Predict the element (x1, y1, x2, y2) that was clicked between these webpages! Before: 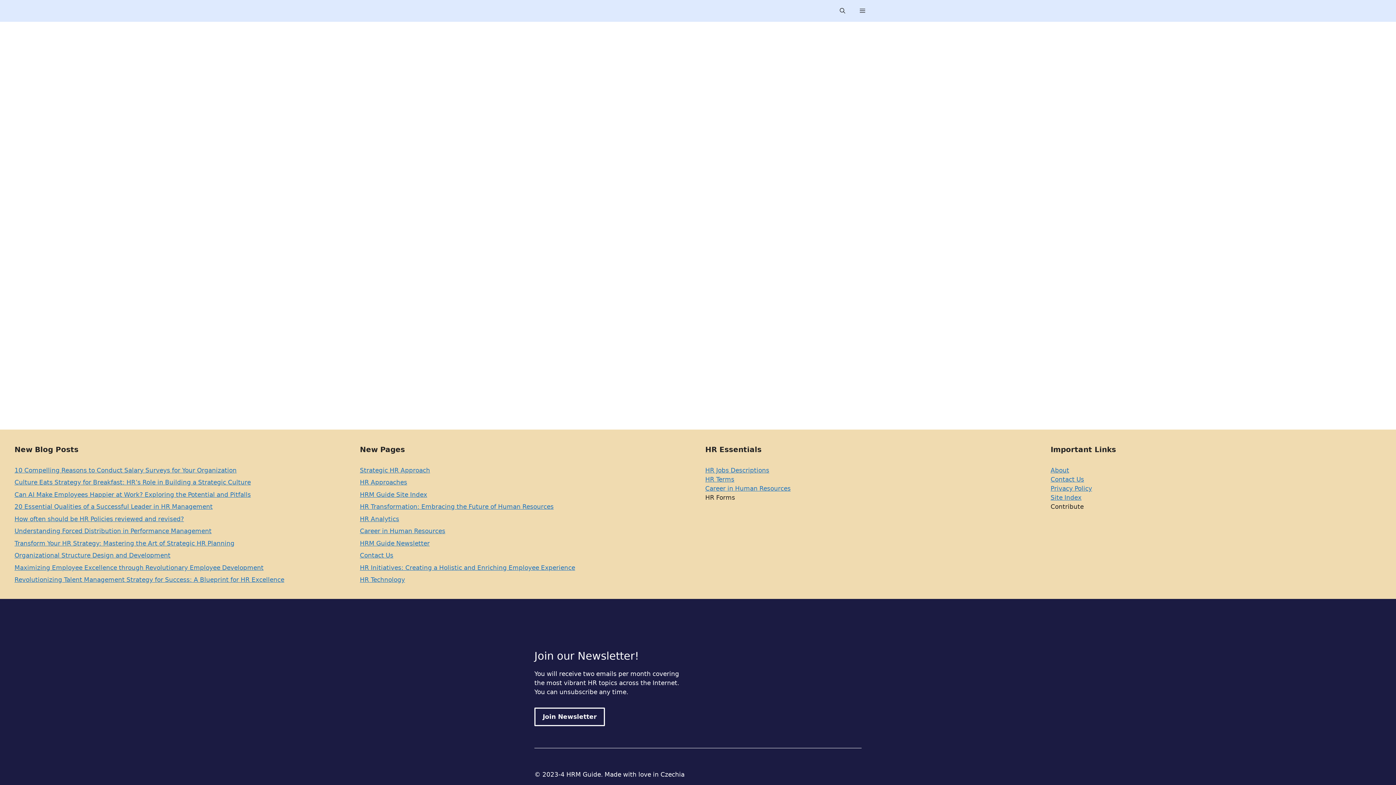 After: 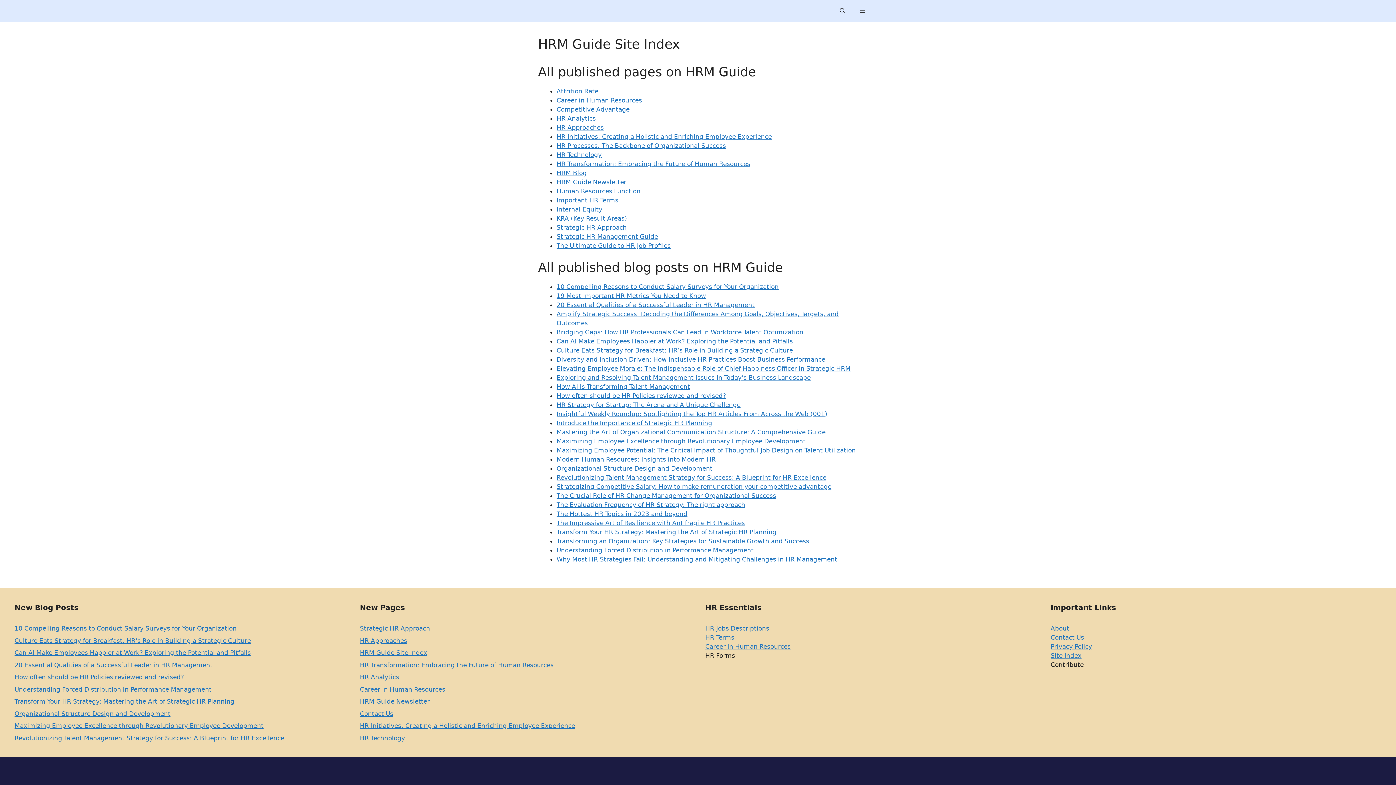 Action: bbox: (1050, 494, 1081, 501) label: Site Index